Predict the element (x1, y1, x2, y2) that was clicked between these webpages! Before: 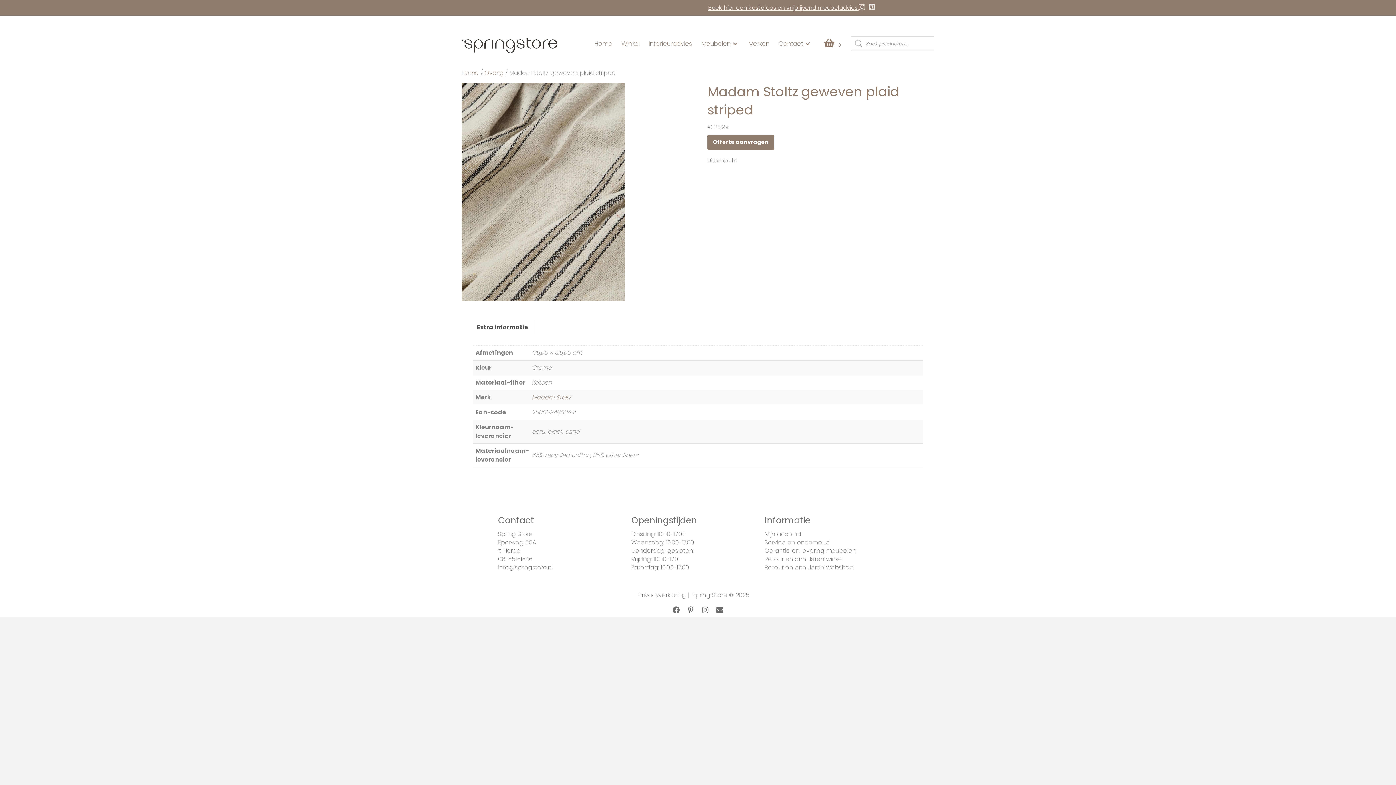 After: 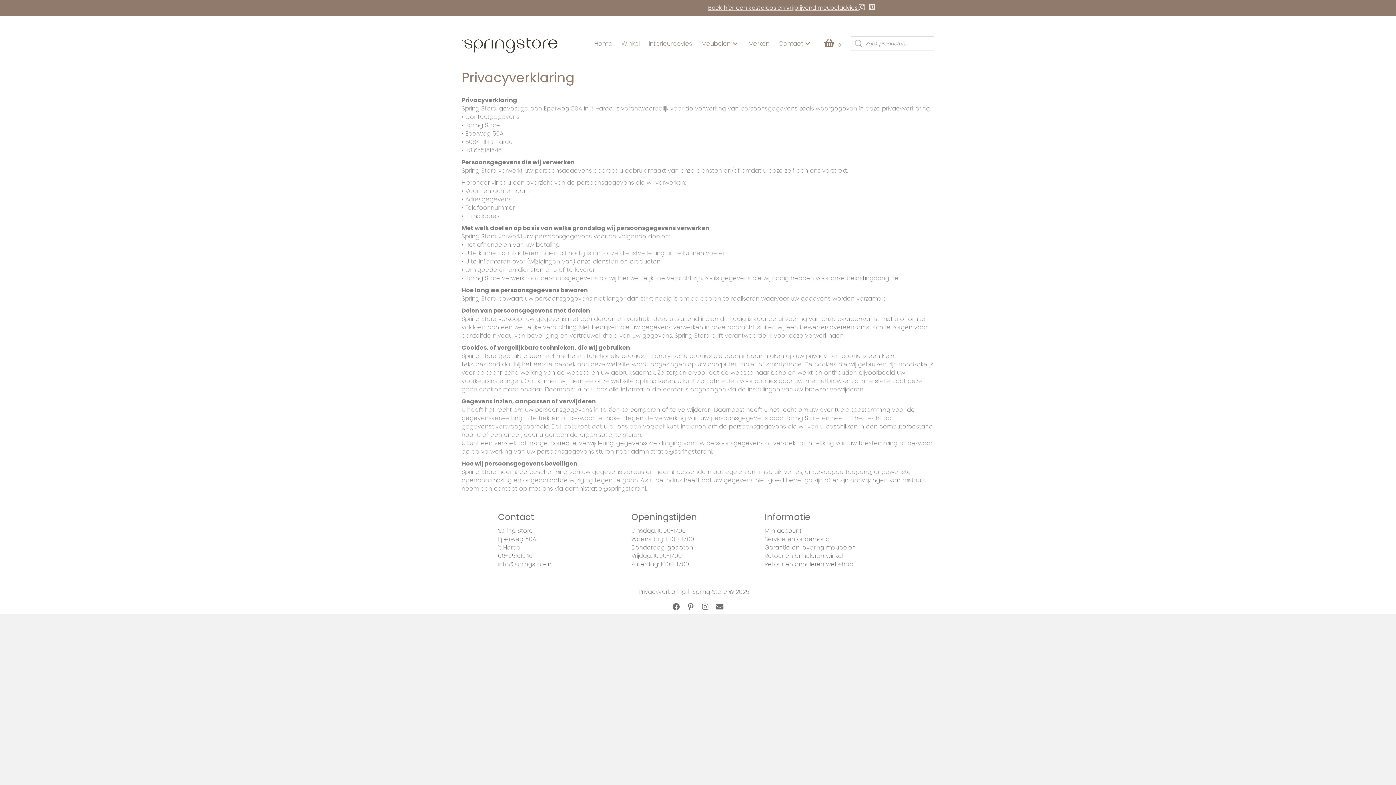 Action: label: Privacyverklaring bbox: (638, 591, 686, 599)